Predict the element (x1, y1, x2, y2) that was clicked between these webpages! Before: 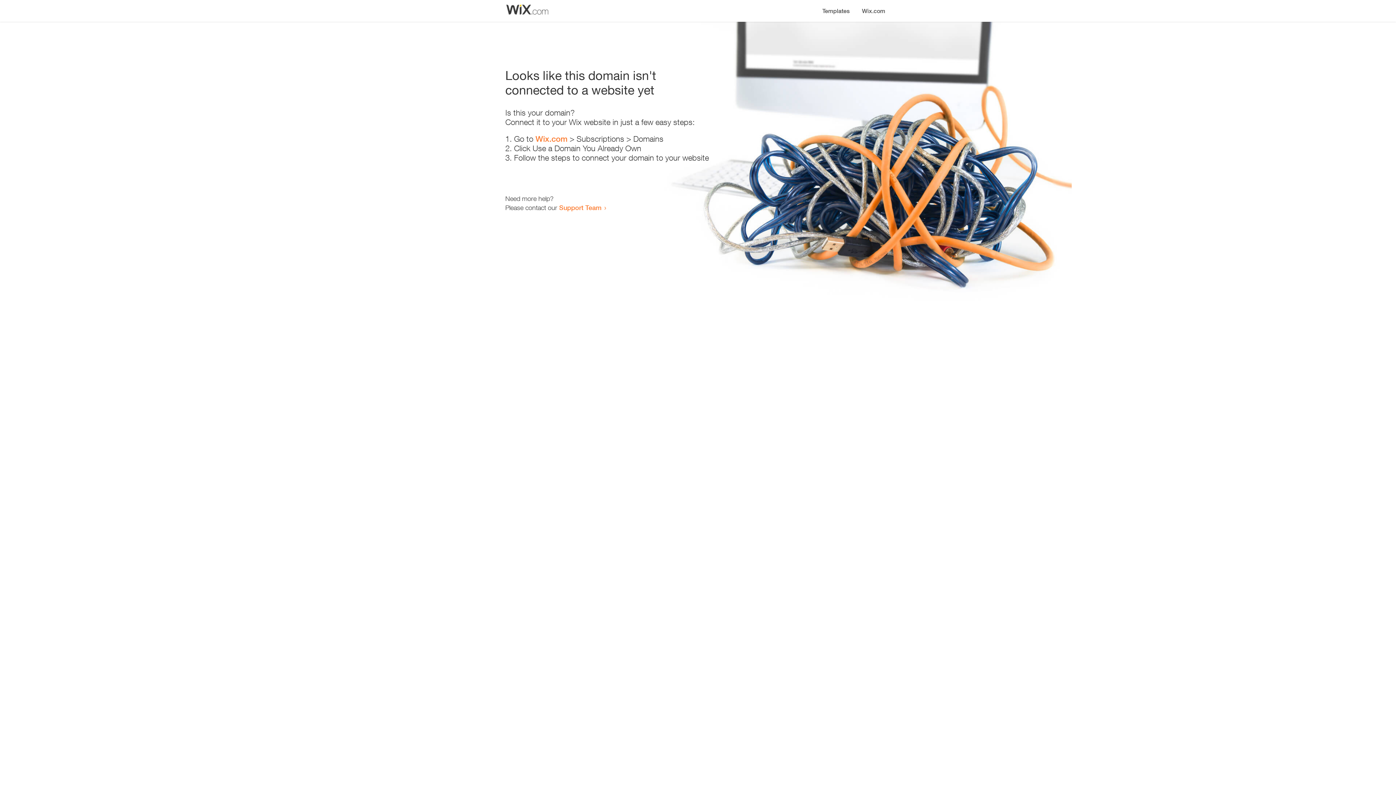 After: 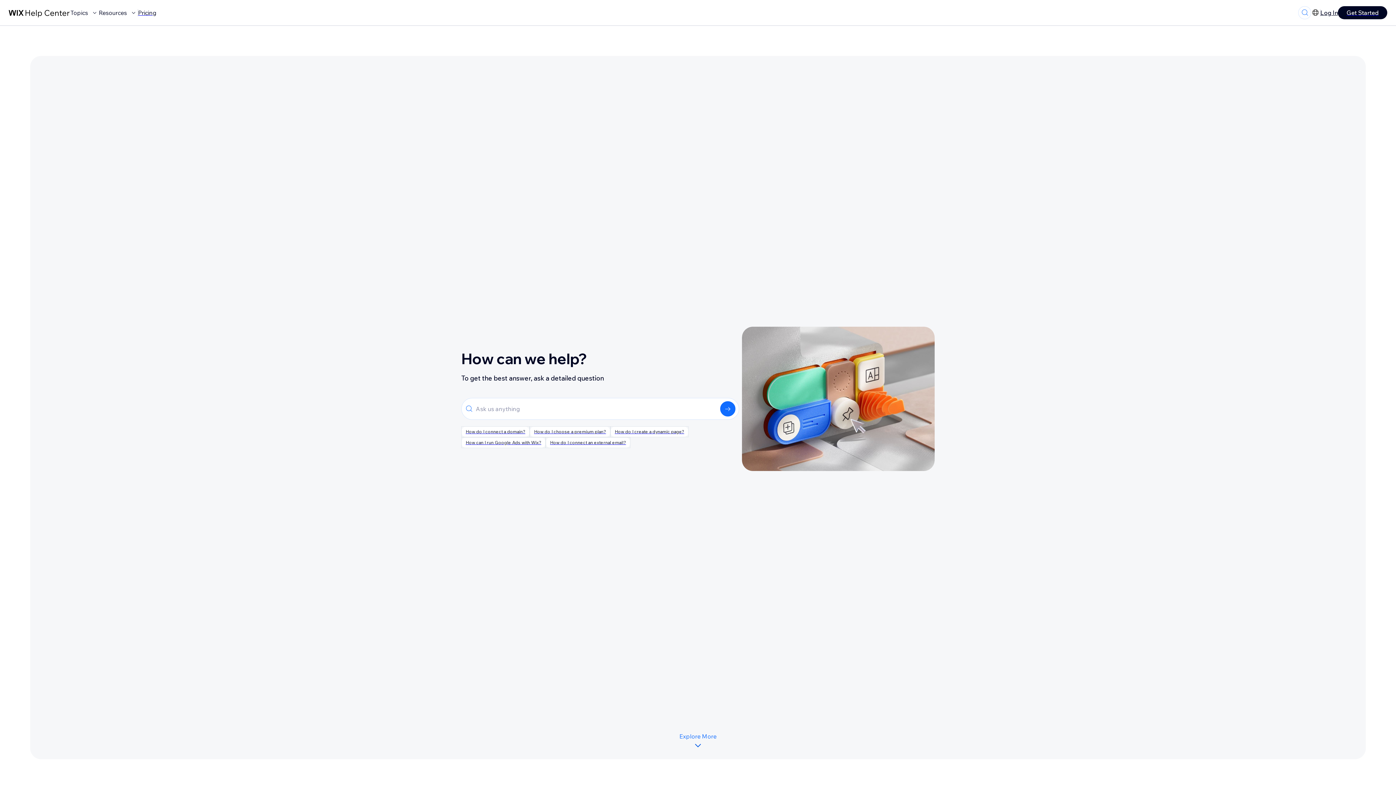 Action: bbox: (559, 203, 601, 211) label: Support Team